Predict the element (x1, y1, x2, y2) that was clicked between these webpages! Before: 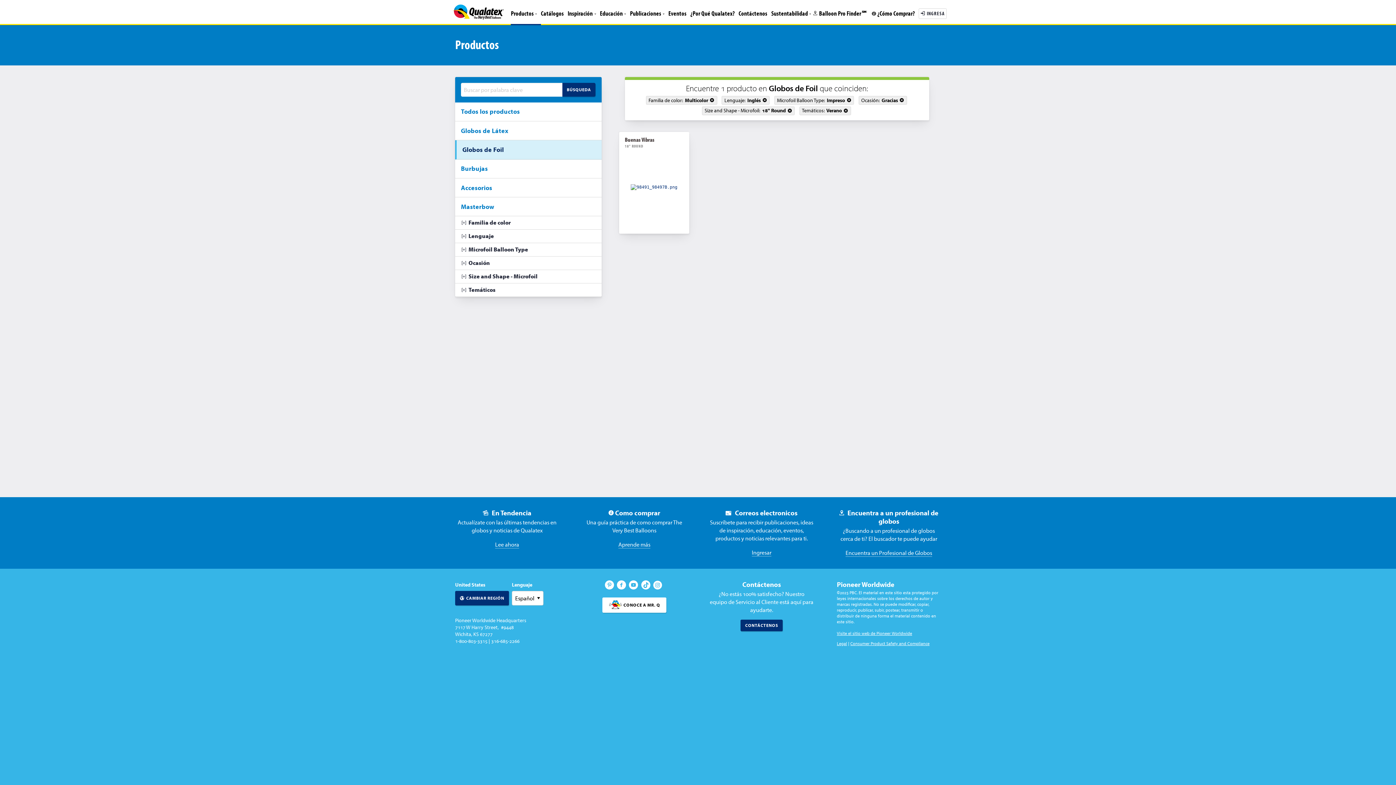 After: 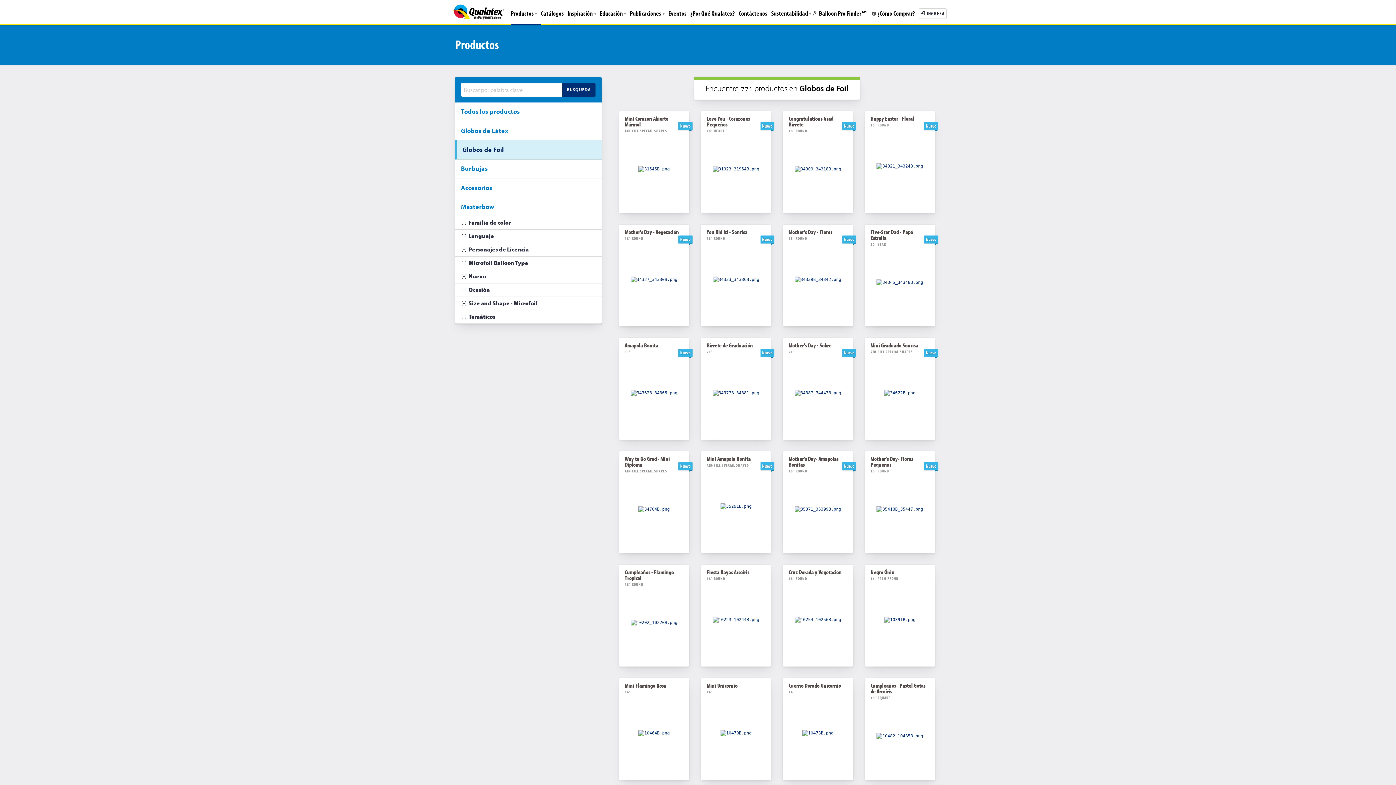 Action: bbox: (456, 140, 601, 159) label: Globos de Foil